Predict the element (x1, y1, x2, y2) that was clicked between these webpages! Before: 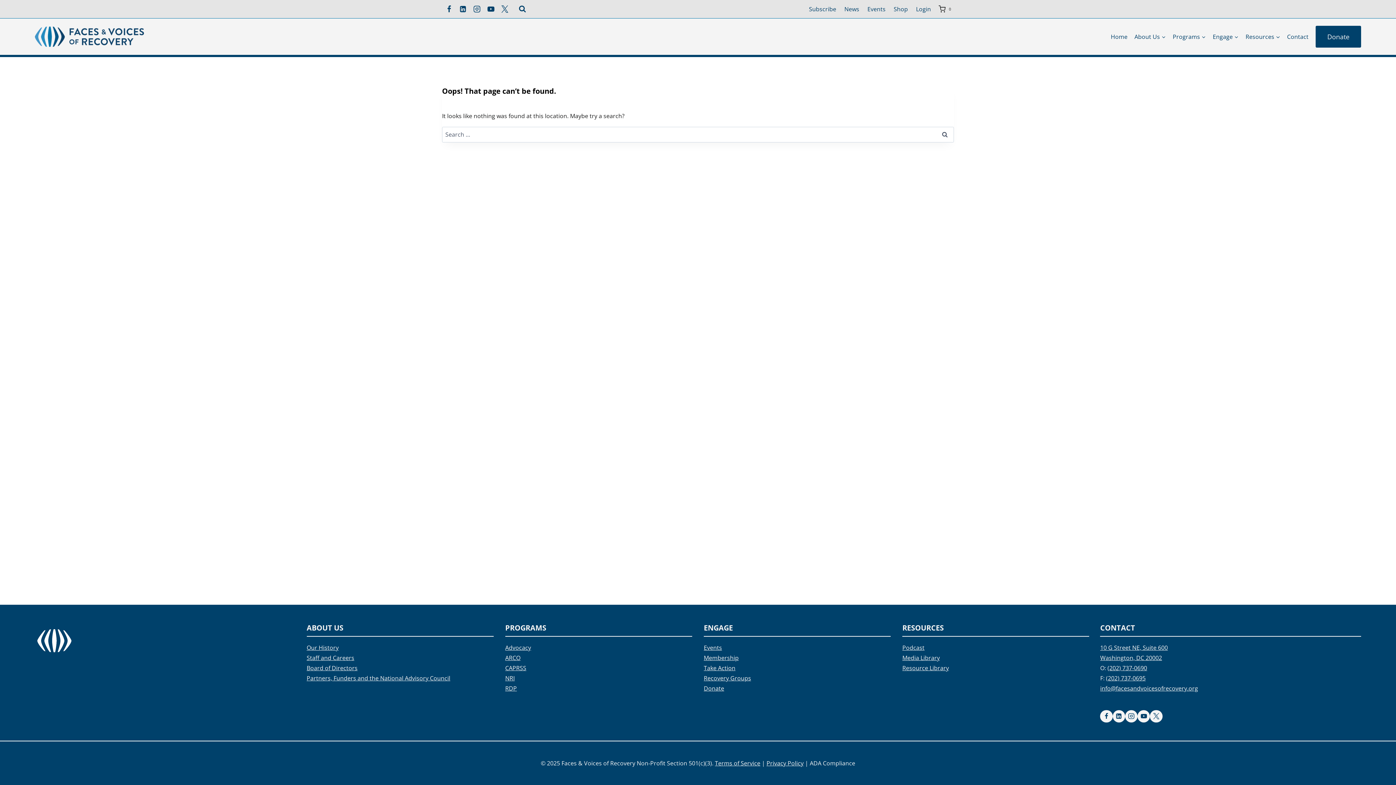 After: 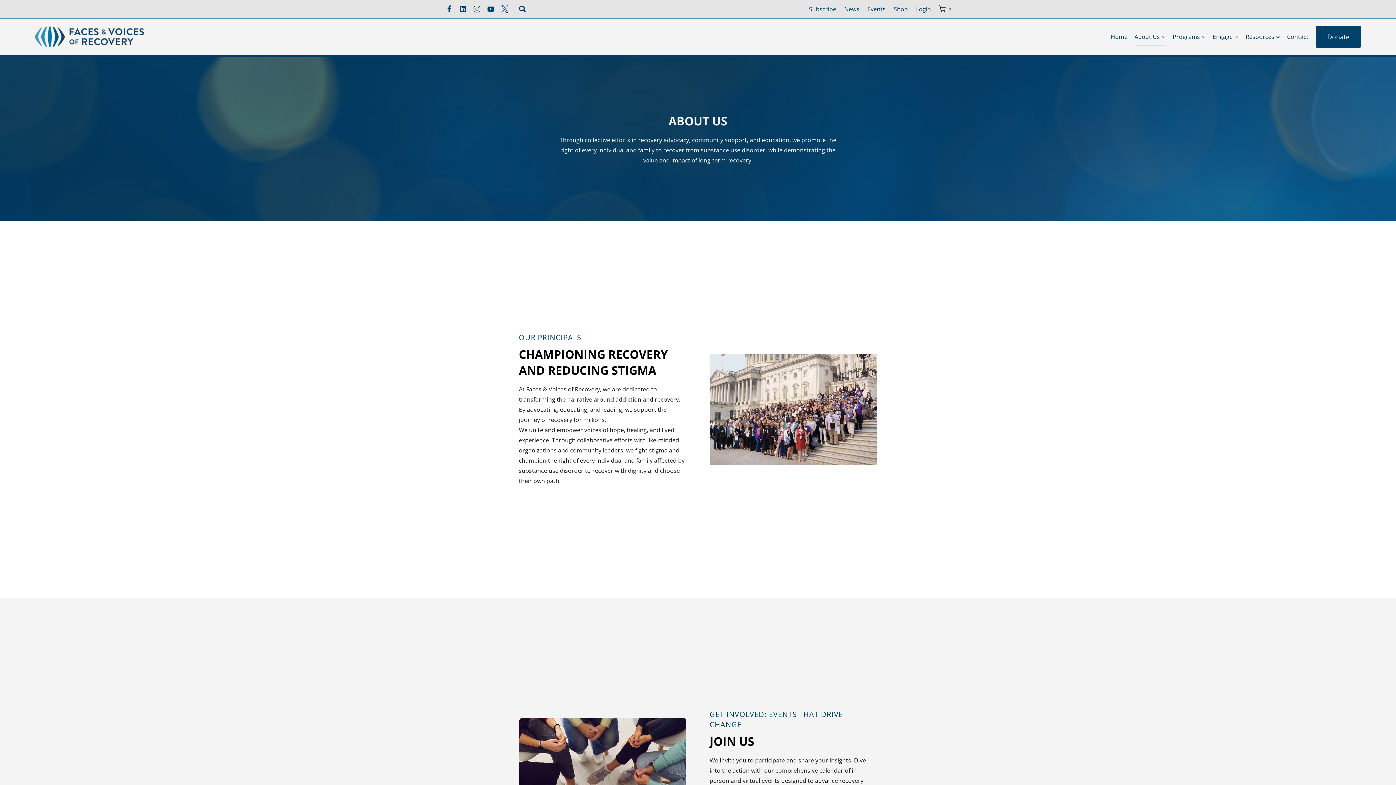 Action: bbox: (1131, 28, 1169, 45) label: About Us